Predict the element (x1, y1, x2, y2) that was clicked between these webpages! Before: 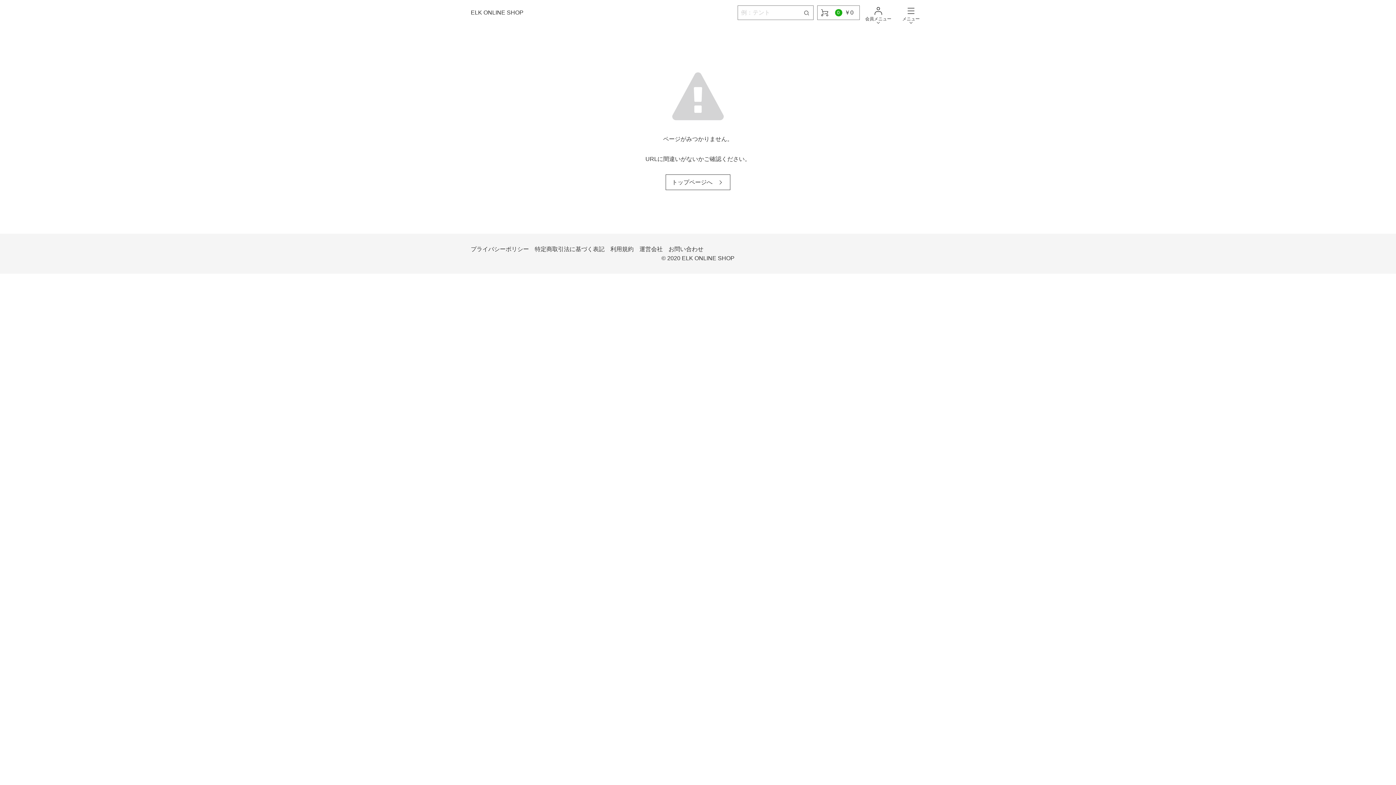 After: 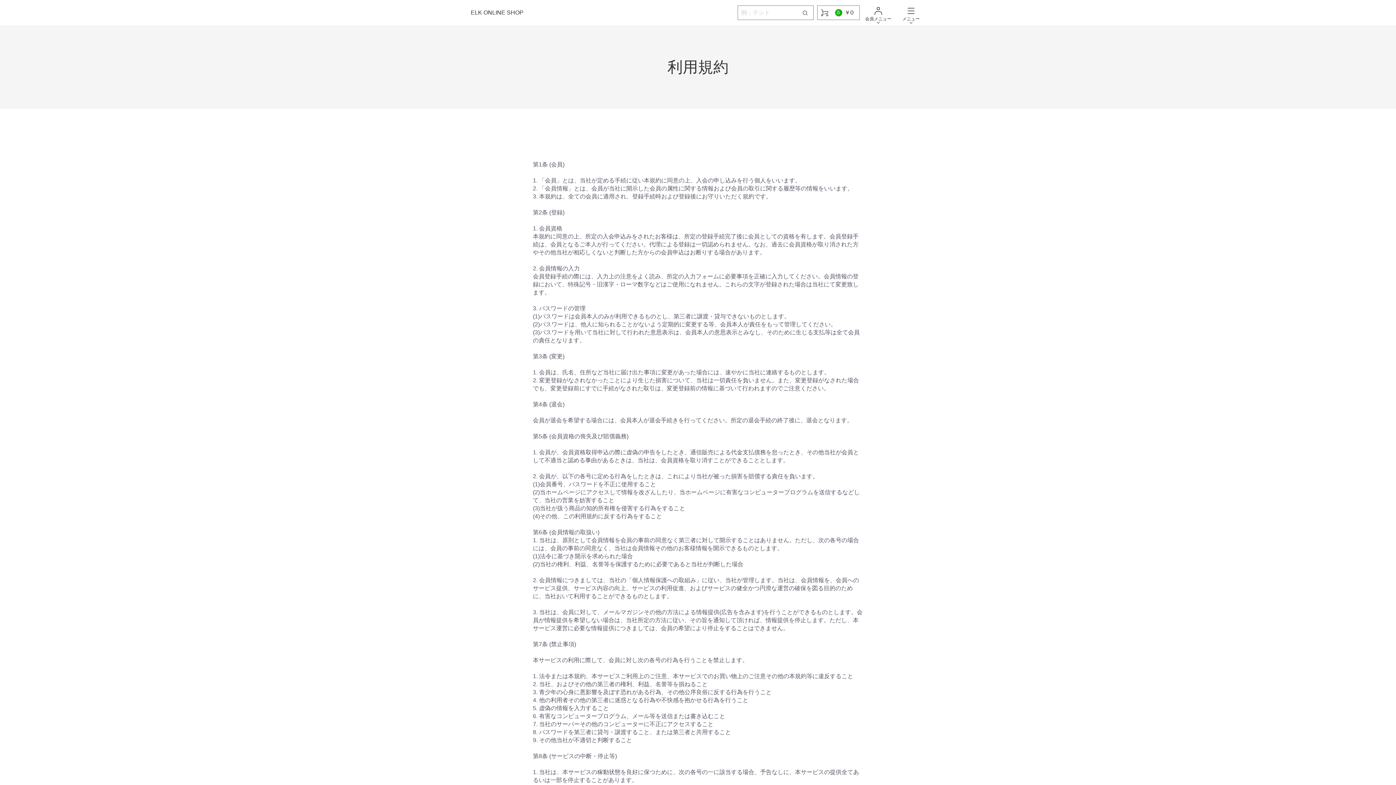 Action: label: 利用規約 bbox: (610, 244, 633, 253)